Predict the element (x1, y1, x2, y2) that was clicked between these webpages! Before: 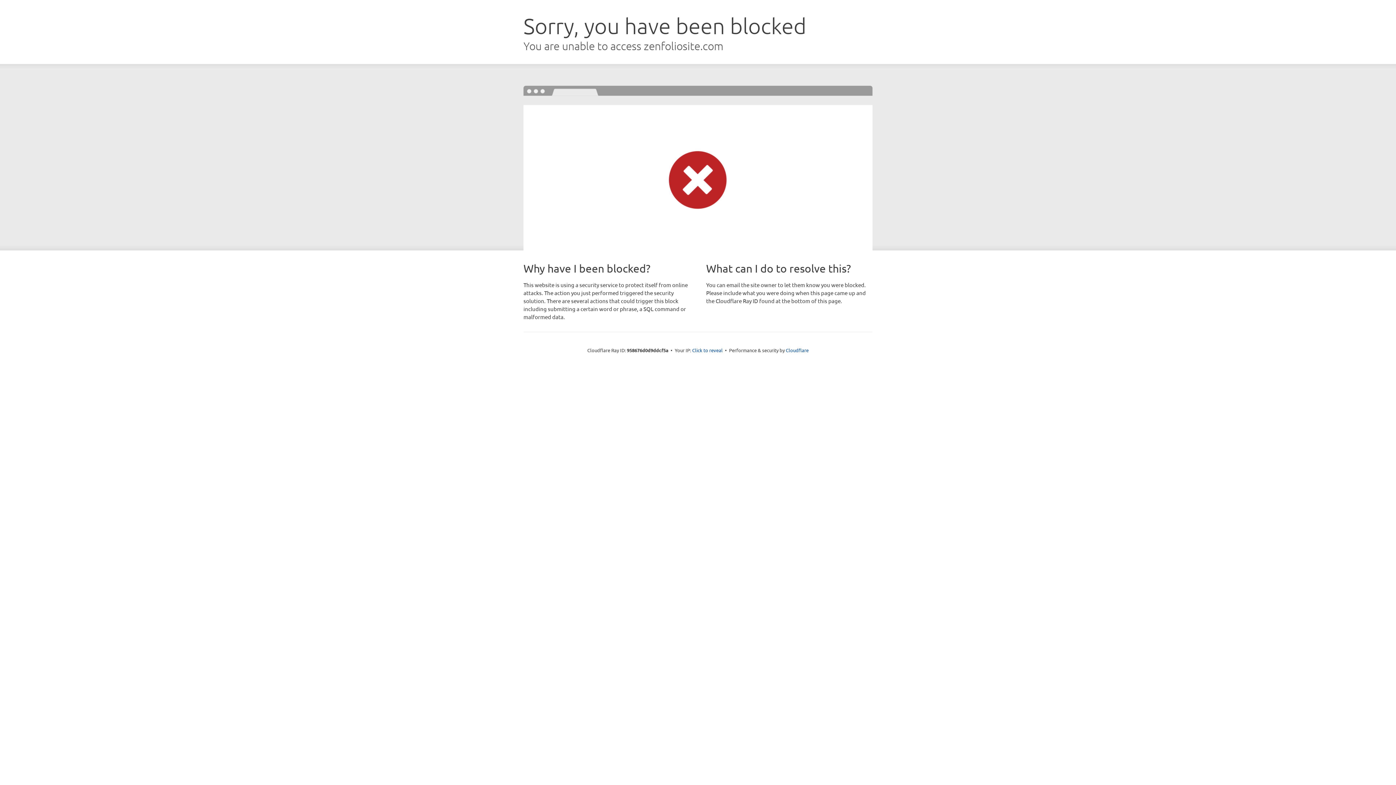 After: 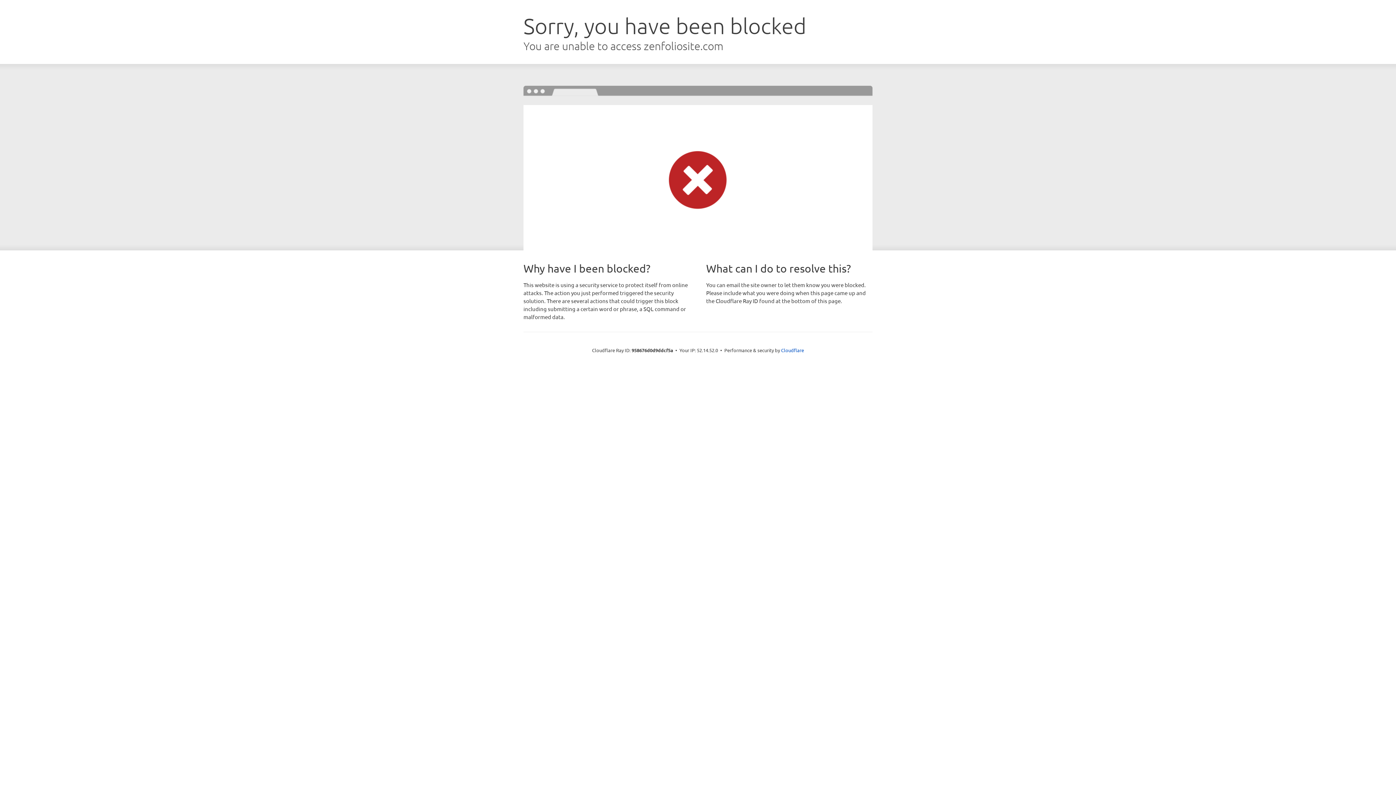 Action: label: Click to reveal bbox: (692, 346, 722, 353)